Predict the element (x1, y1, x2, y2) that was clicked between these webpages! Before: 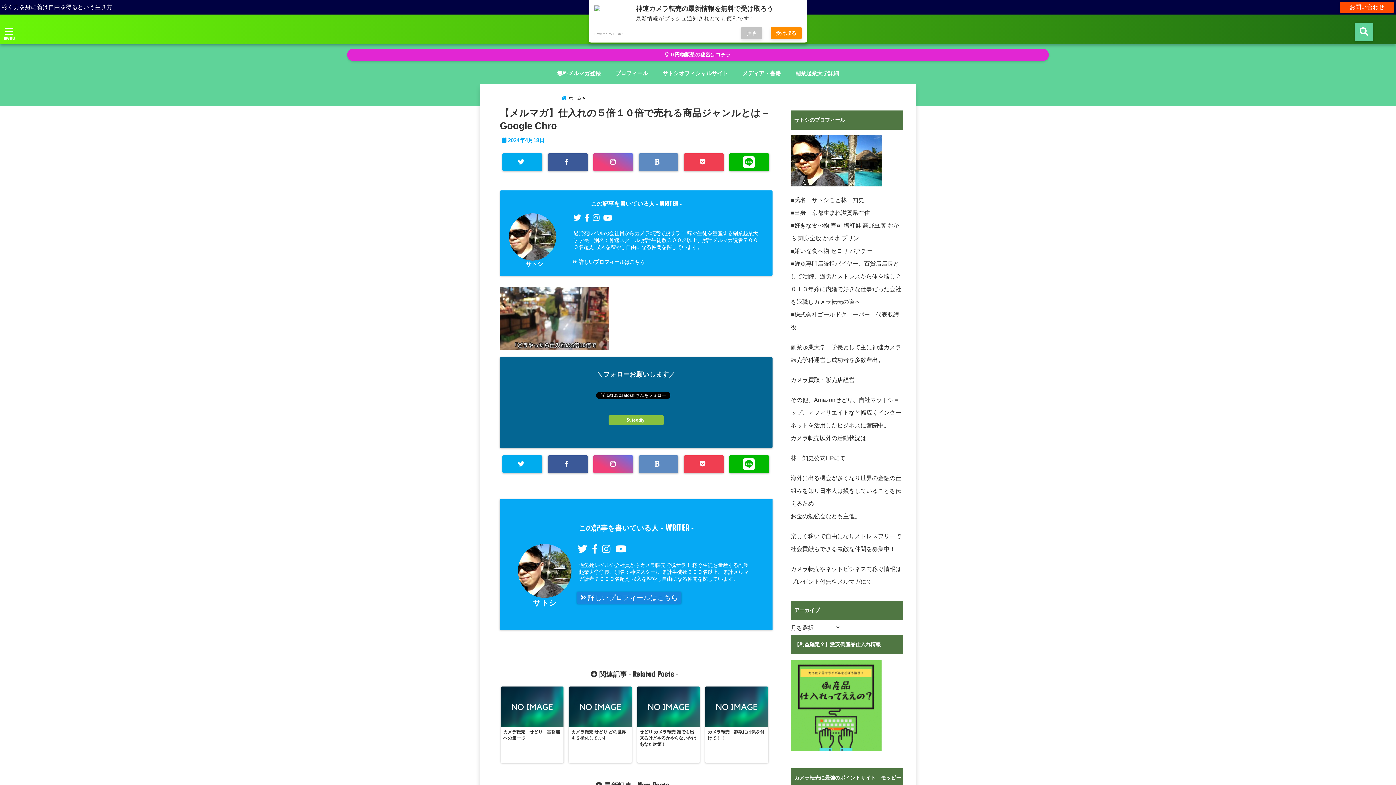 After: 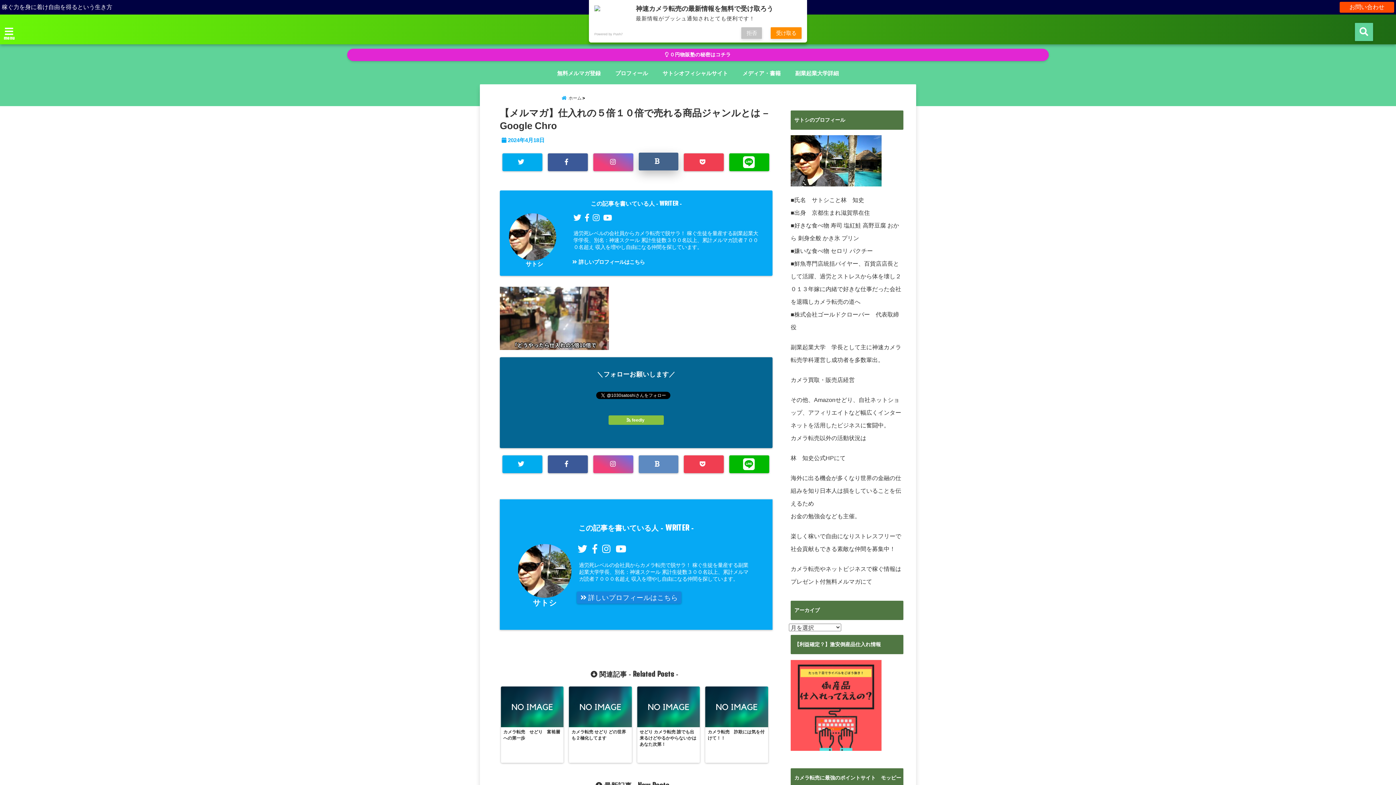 Action: bbox: (638, 153, 678, 171)